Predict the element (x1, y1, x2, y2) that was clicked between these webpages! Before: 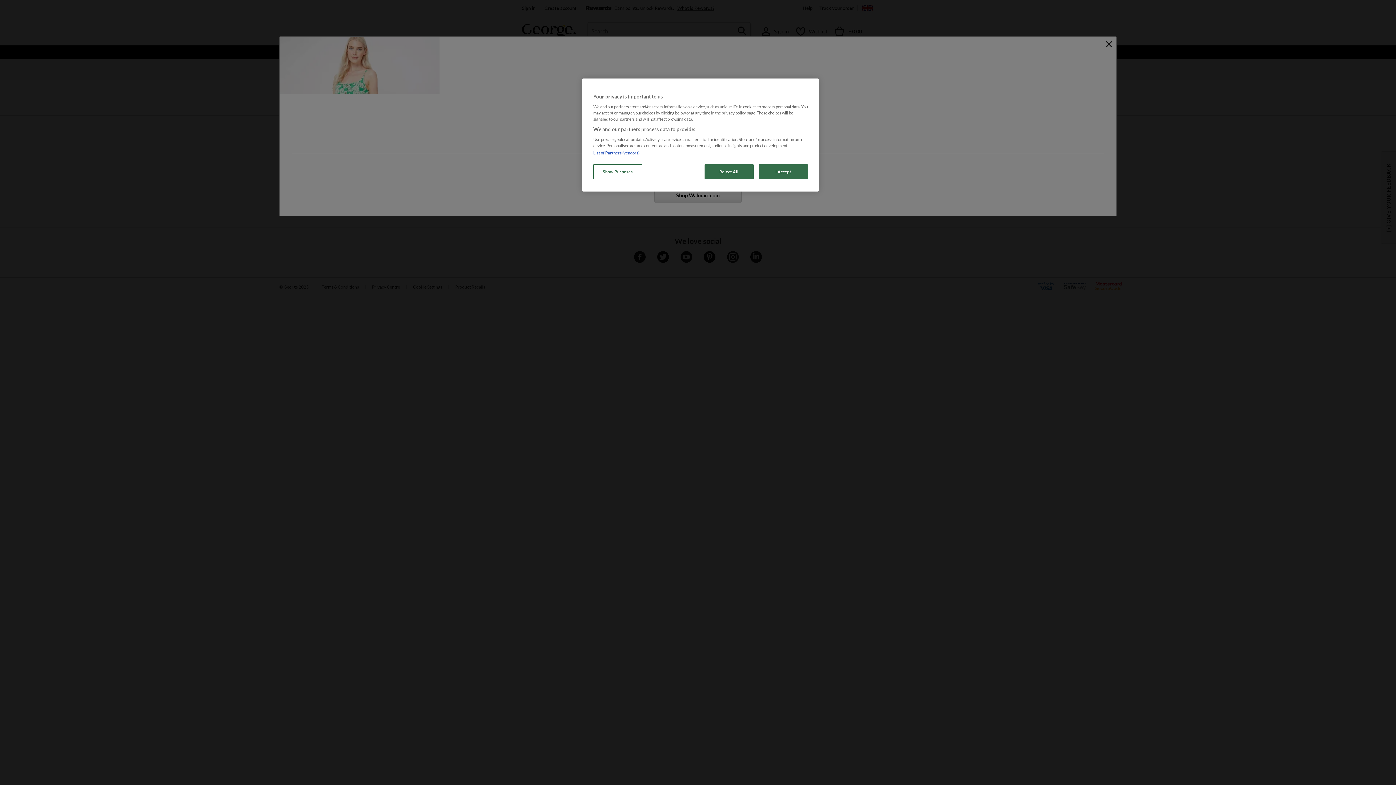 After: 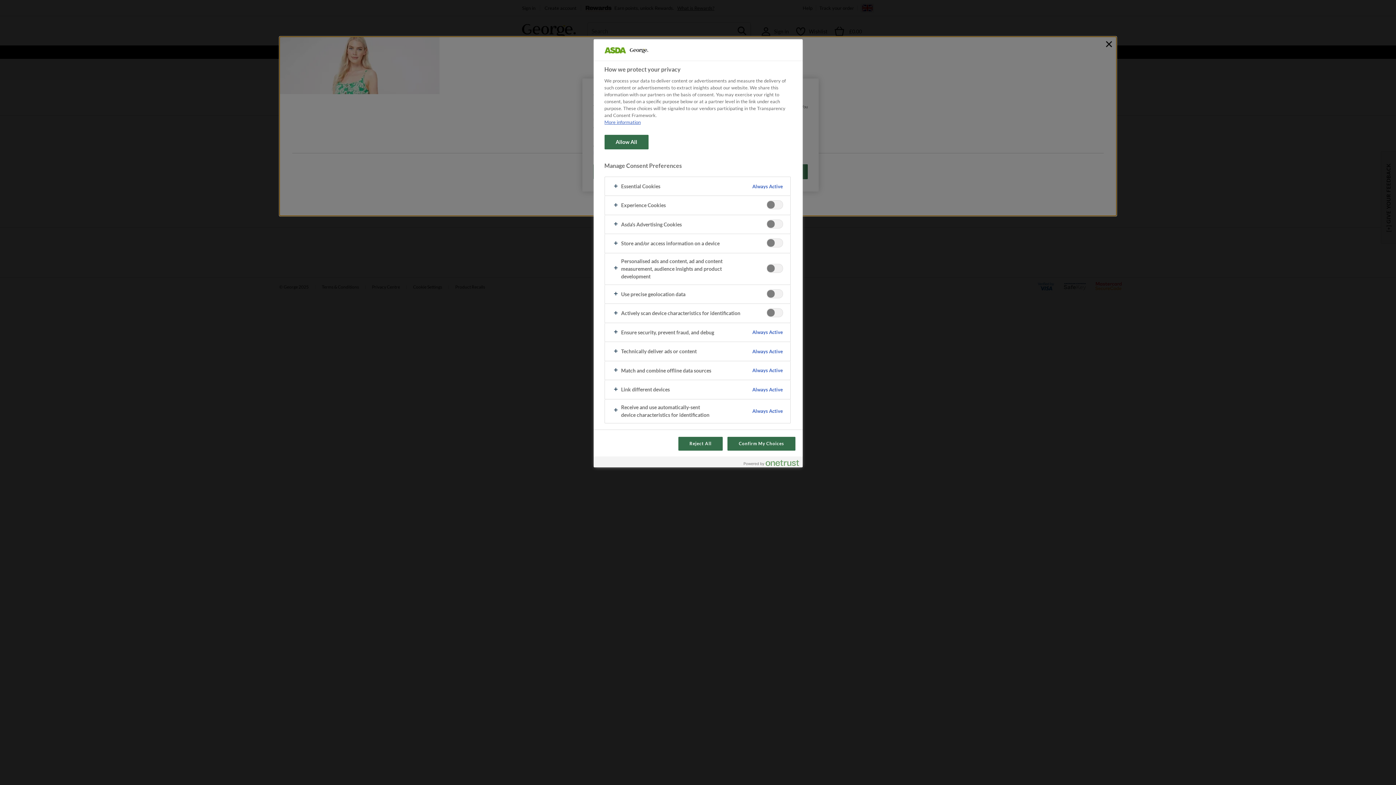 Action: label: Show Purposes bbox: (593, 164, 642, 179)